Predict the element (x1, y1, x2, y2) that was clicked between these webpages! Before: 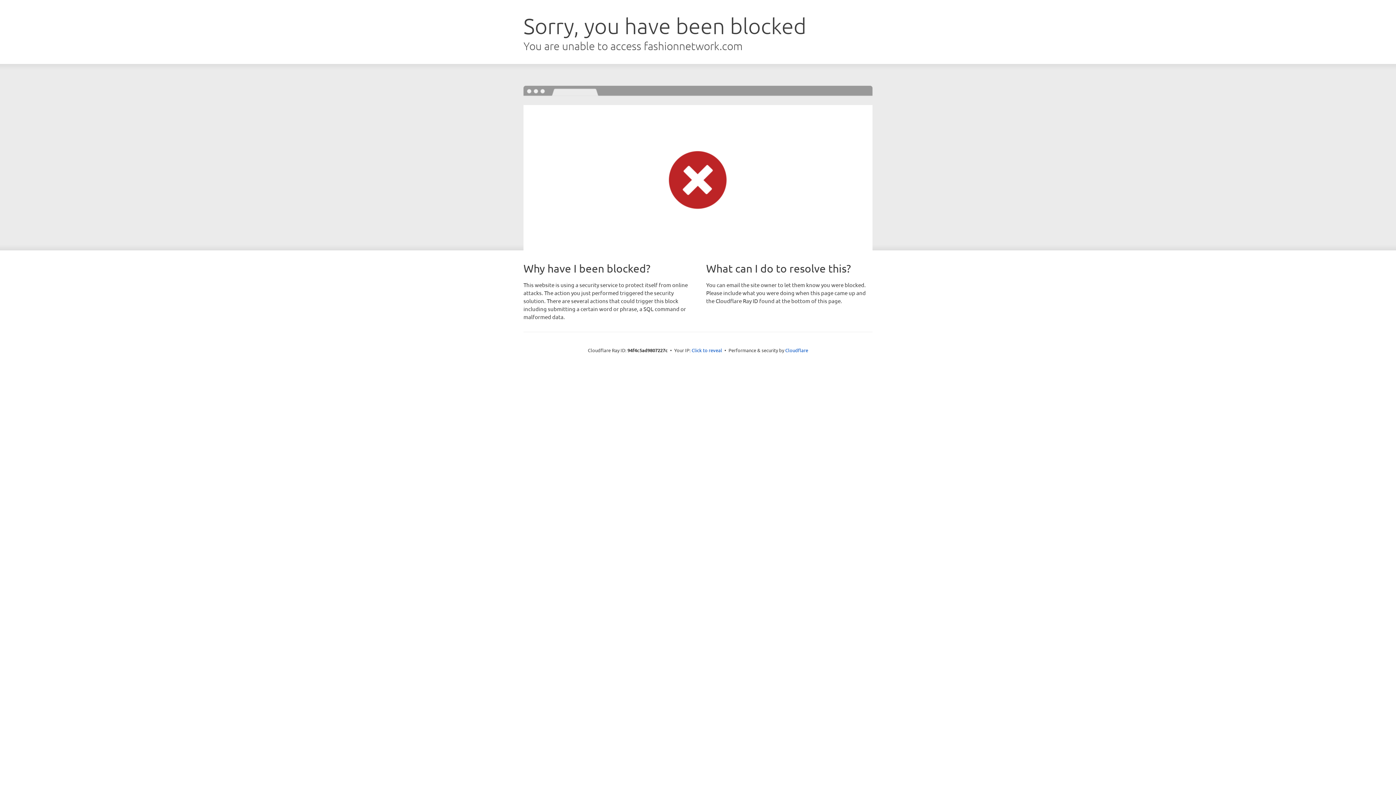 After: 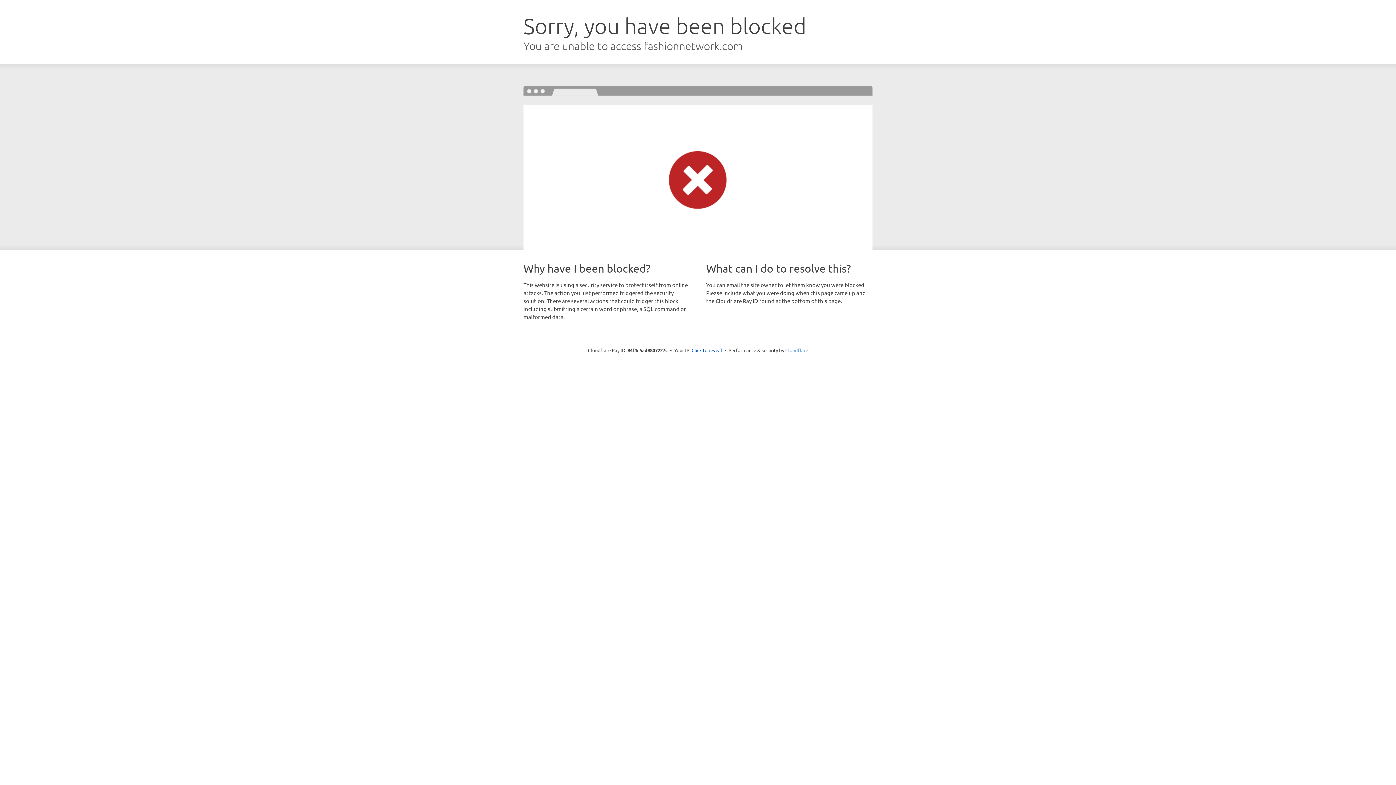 Action: label: Cloudflare bbox: (785, 347, 808, 353)